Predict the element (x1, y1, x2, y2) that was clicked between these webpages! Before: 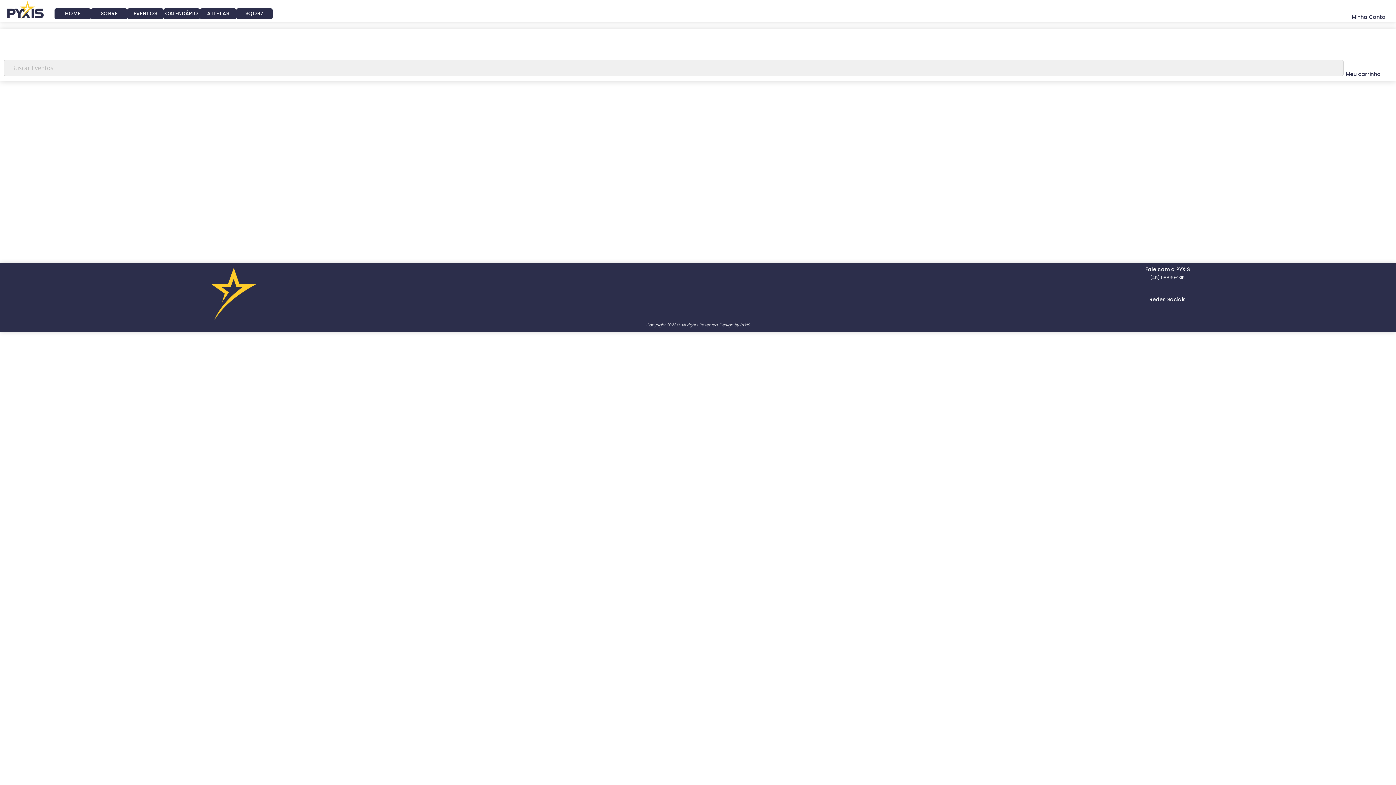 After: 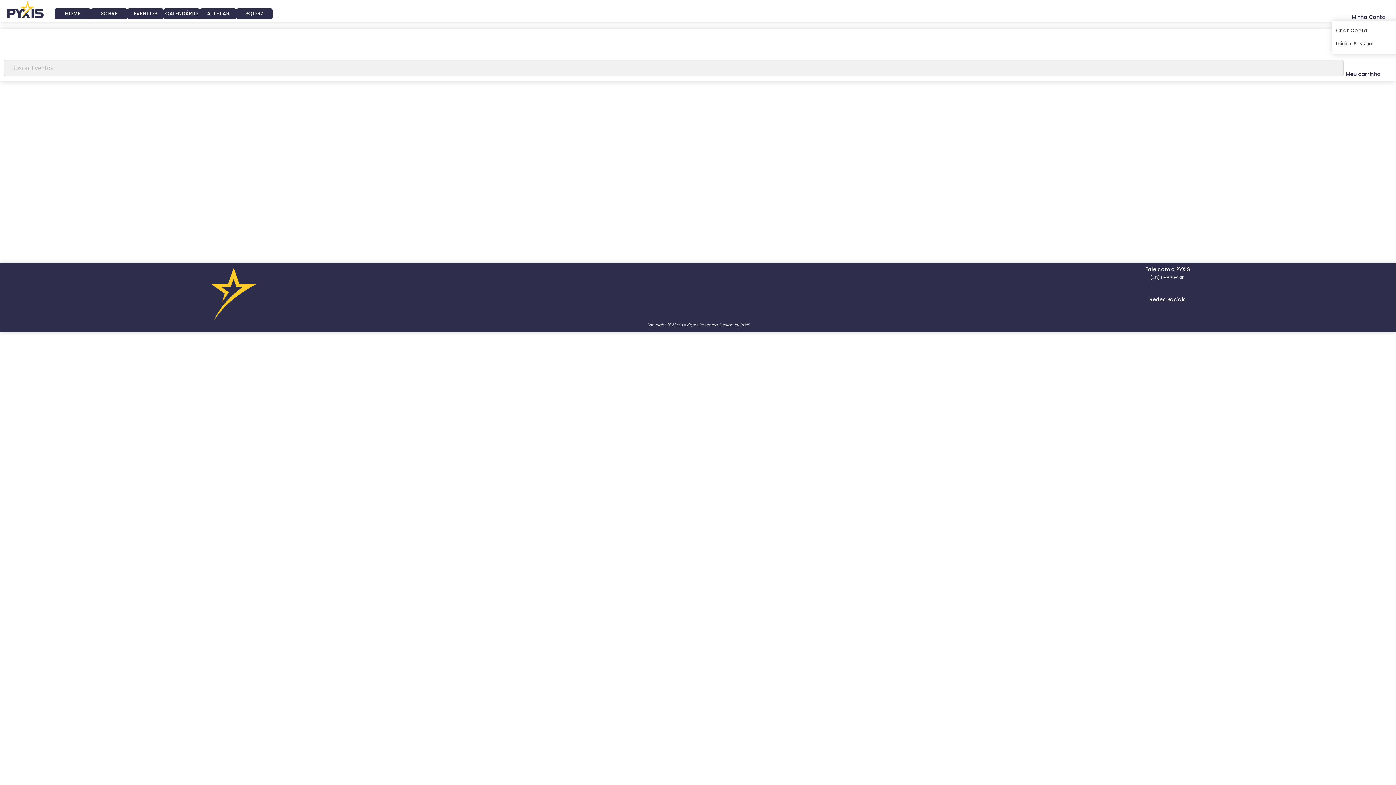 Action: bbox: (1362, 1, 1375, 13)